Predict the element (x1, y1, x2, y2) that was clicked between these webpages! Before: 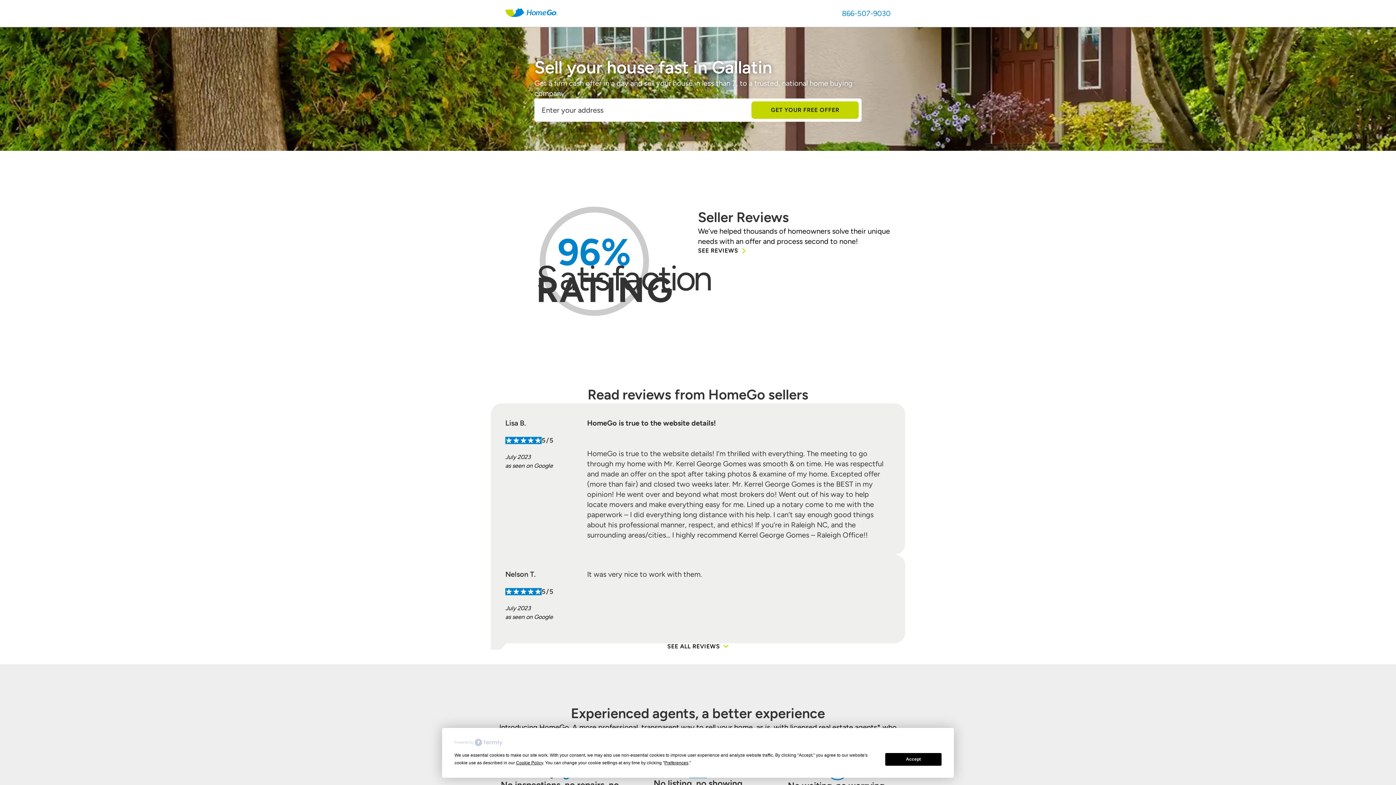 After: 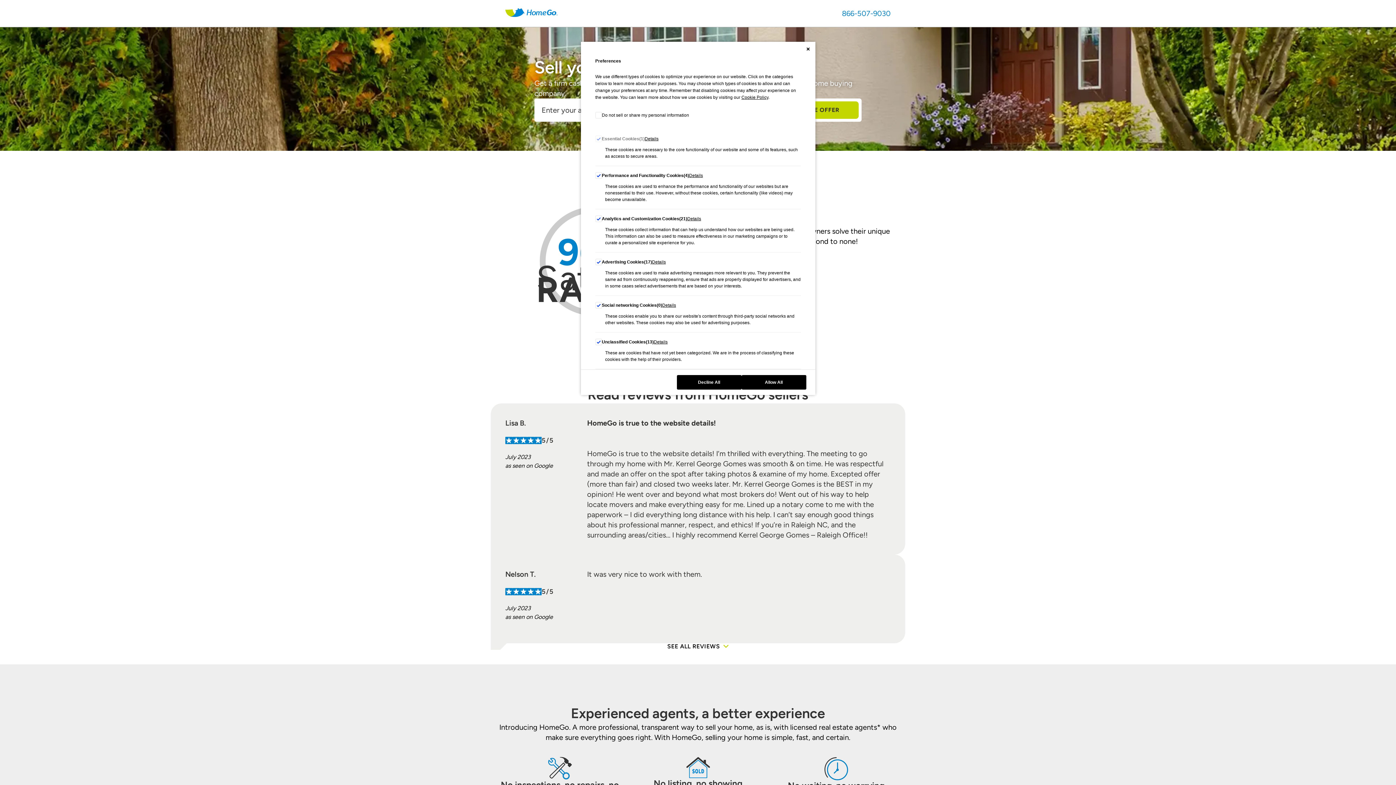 Action: label: Preferences bbox: (664, 760, 688, 765)